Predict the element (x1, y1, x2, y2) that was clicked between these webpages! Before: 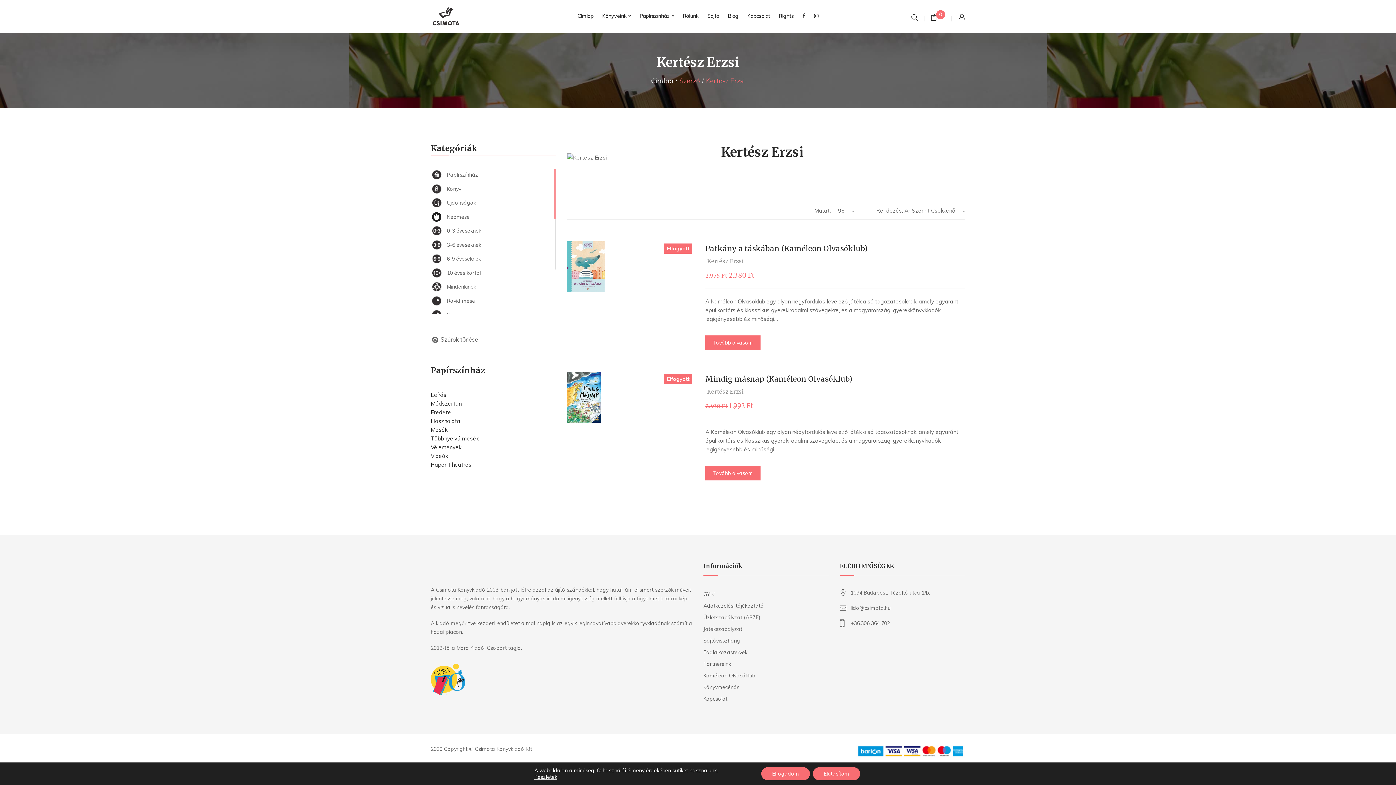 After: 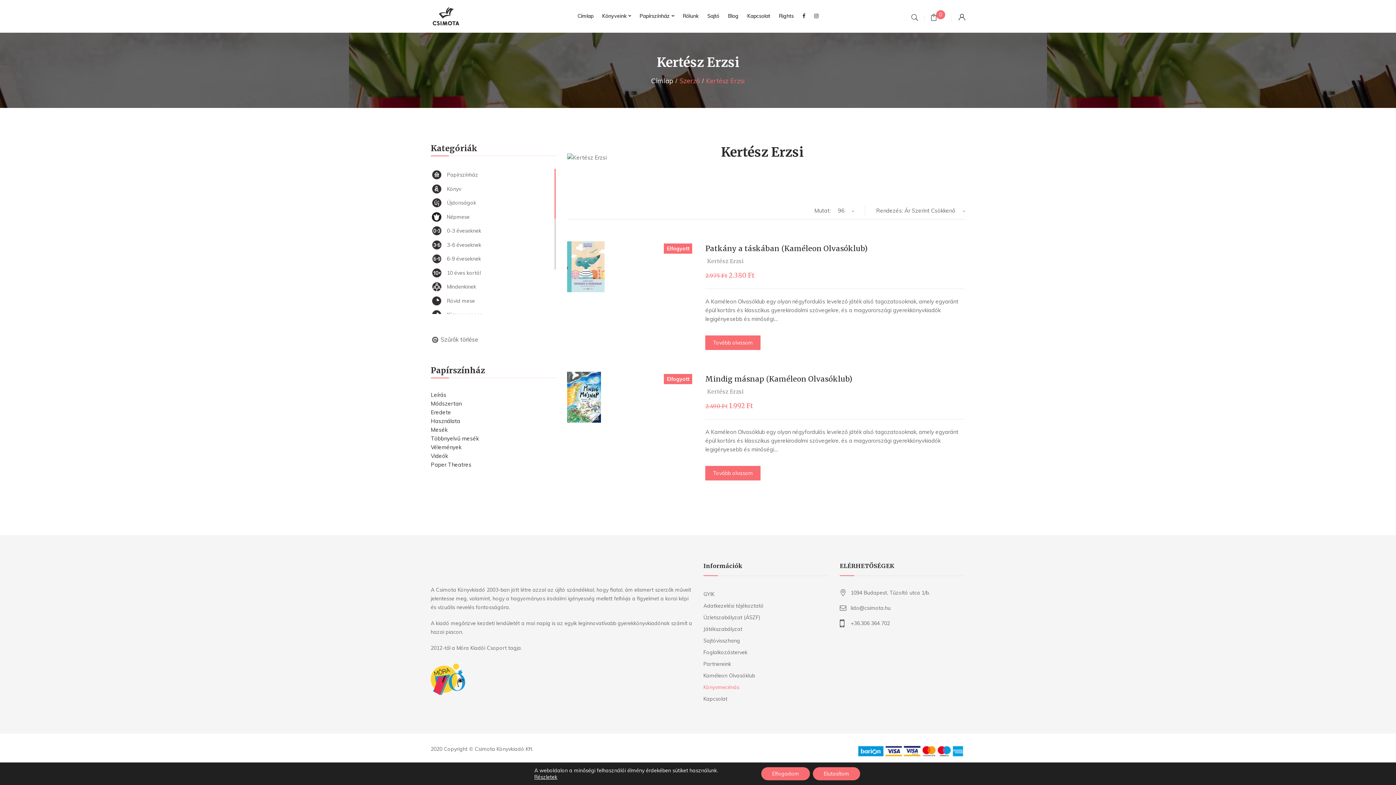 Action: label: Könyvmecénás bbox: (703, 684, 739, 690)